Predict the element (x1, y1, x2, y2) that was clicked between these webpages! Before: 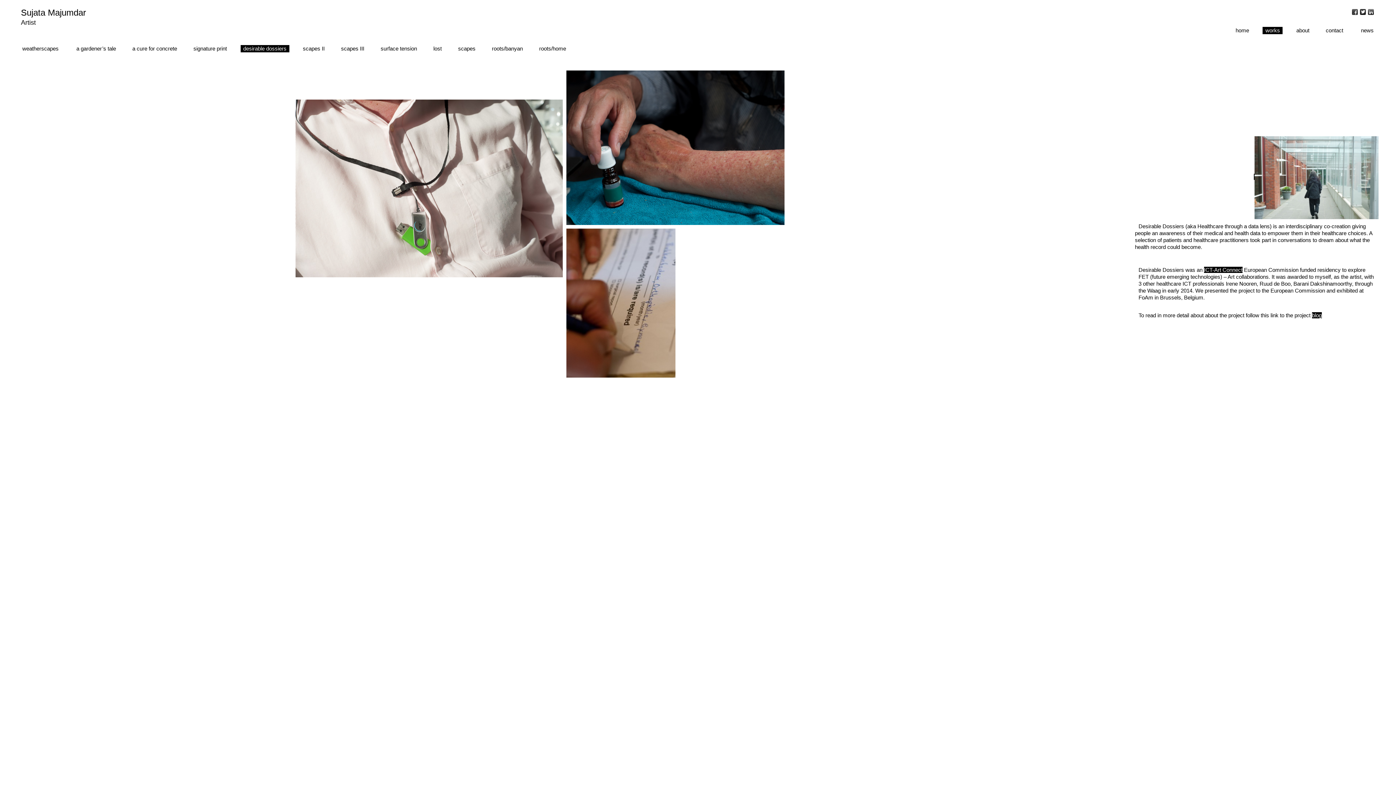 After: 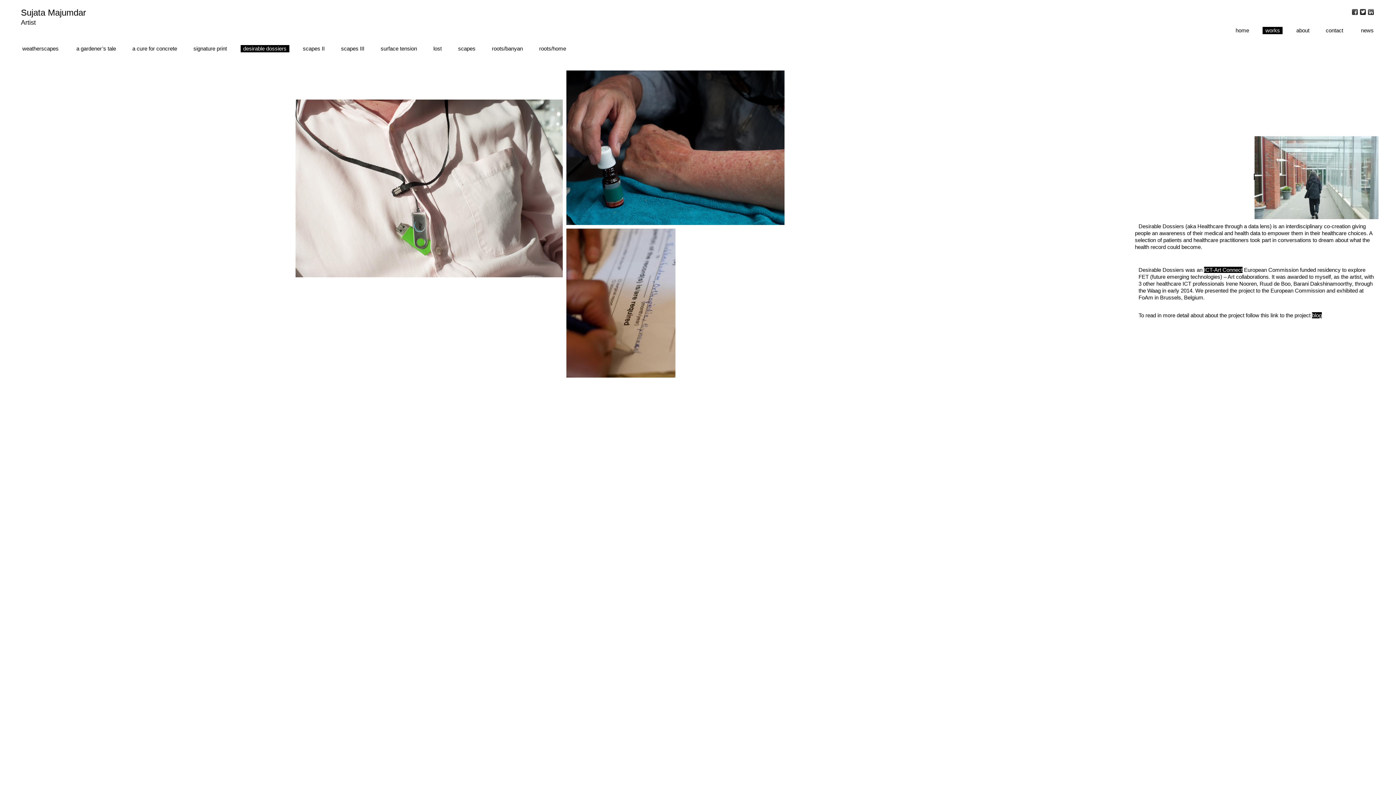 Action: bbox: (241, 45, 287, 51) label: desirable dossiers